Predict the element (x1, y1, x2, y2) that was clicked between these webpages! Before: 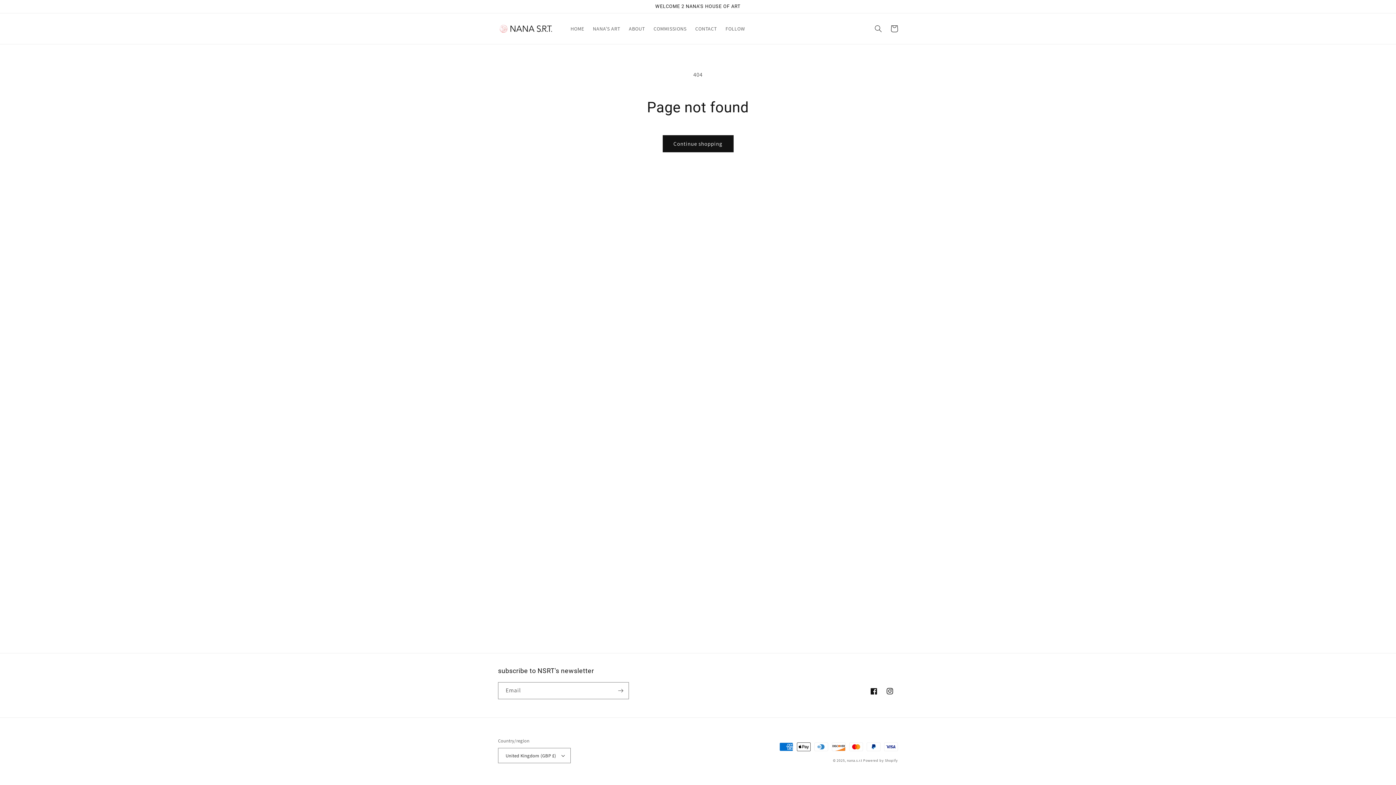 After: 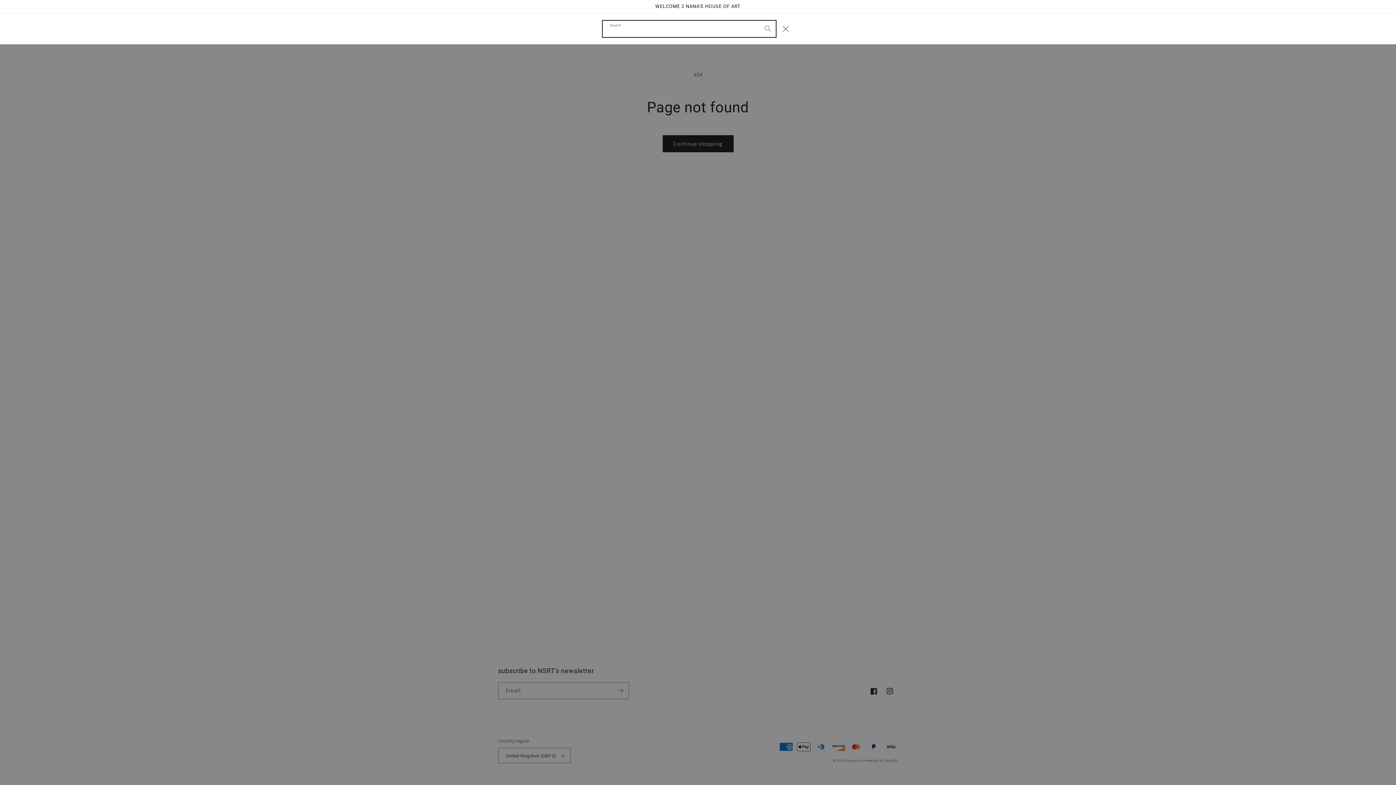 Action: bbox: (870, 20, 886, 36) label: Search